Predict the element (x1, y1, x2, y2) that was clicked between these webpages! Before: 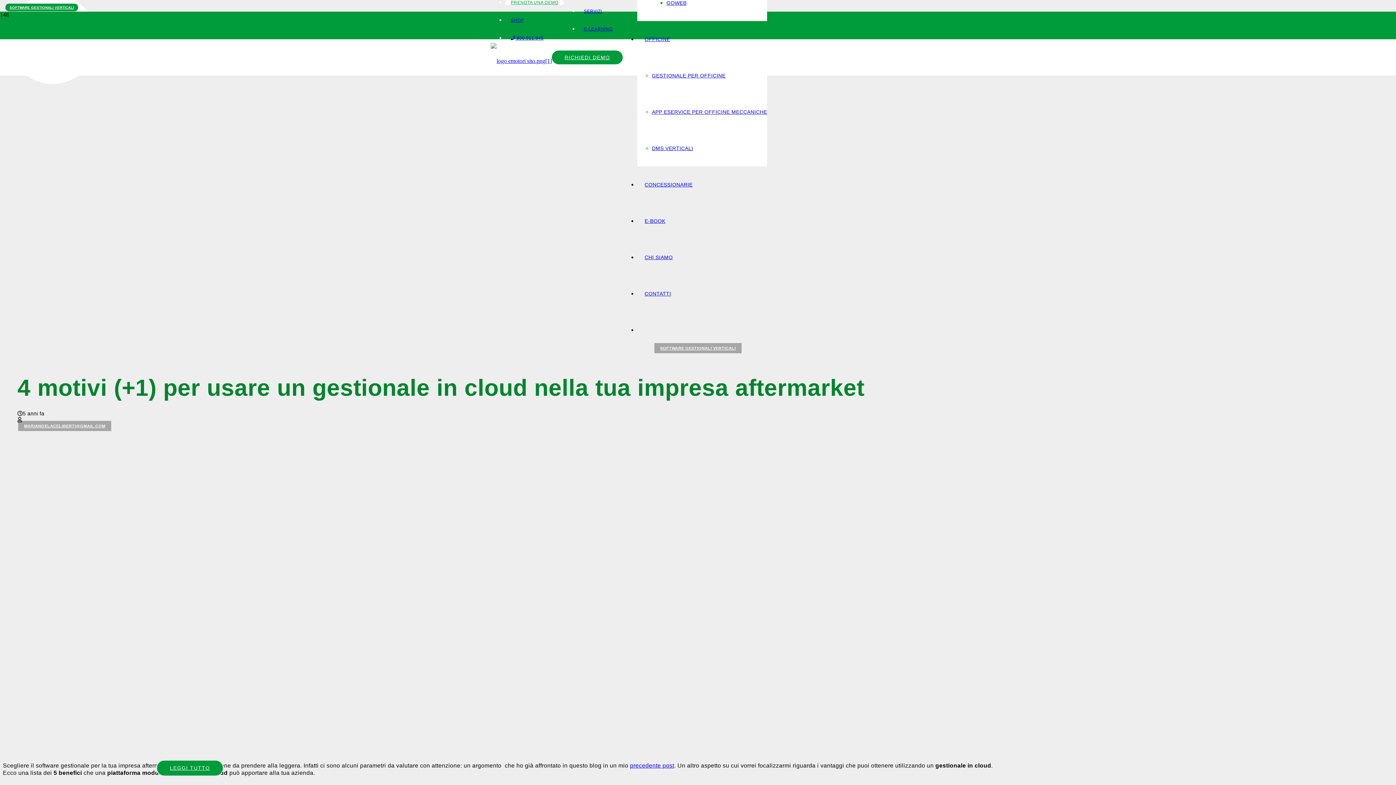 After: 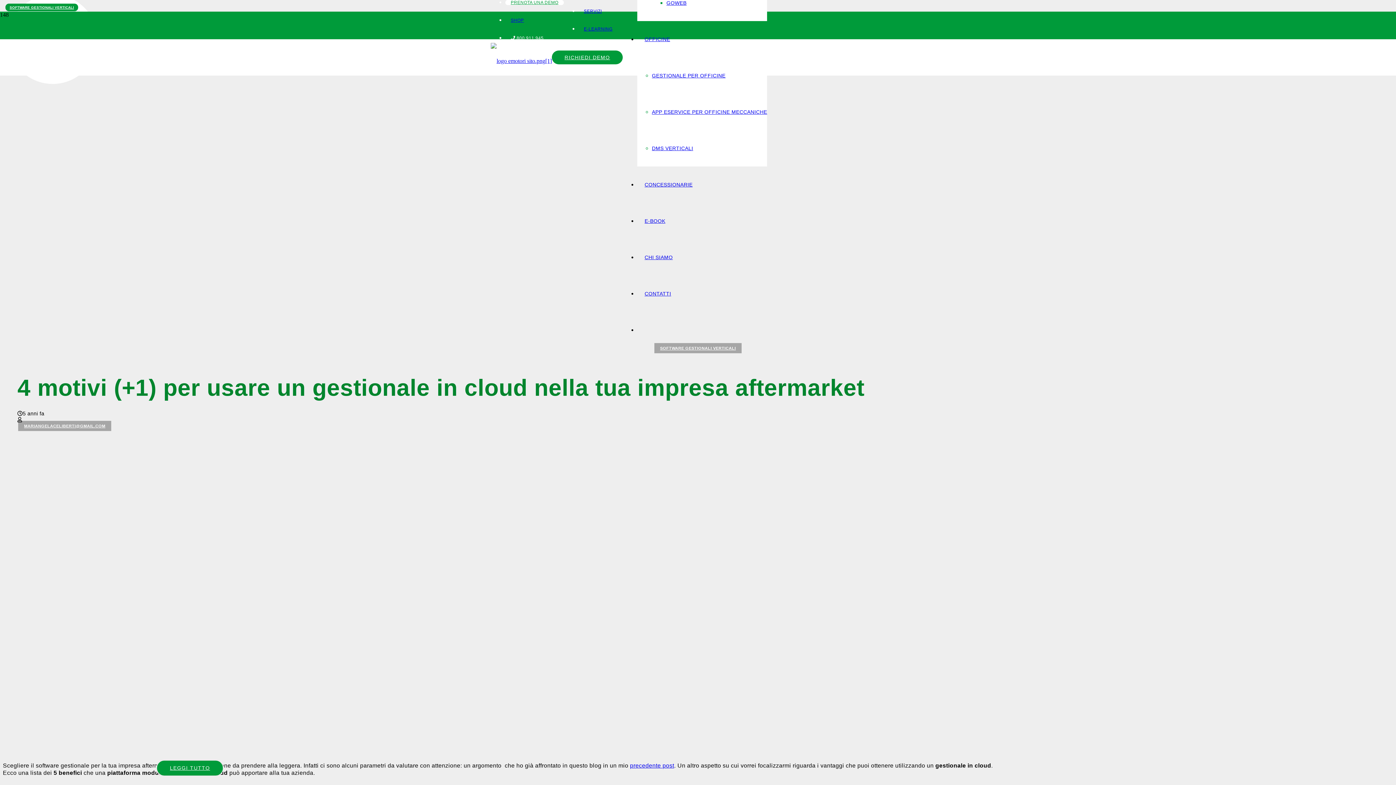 Action: label:  800.911.945 bbox: (505, 35, 549, 40)